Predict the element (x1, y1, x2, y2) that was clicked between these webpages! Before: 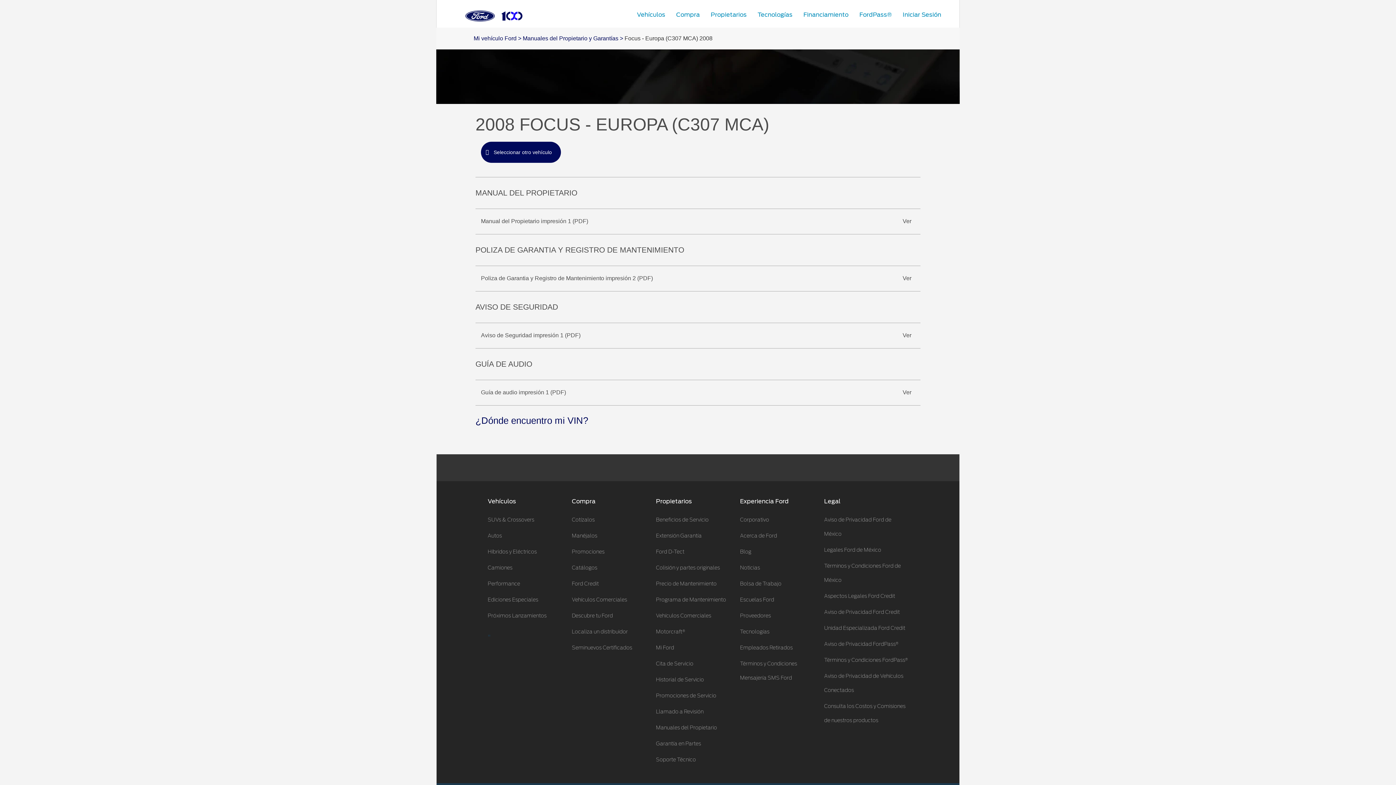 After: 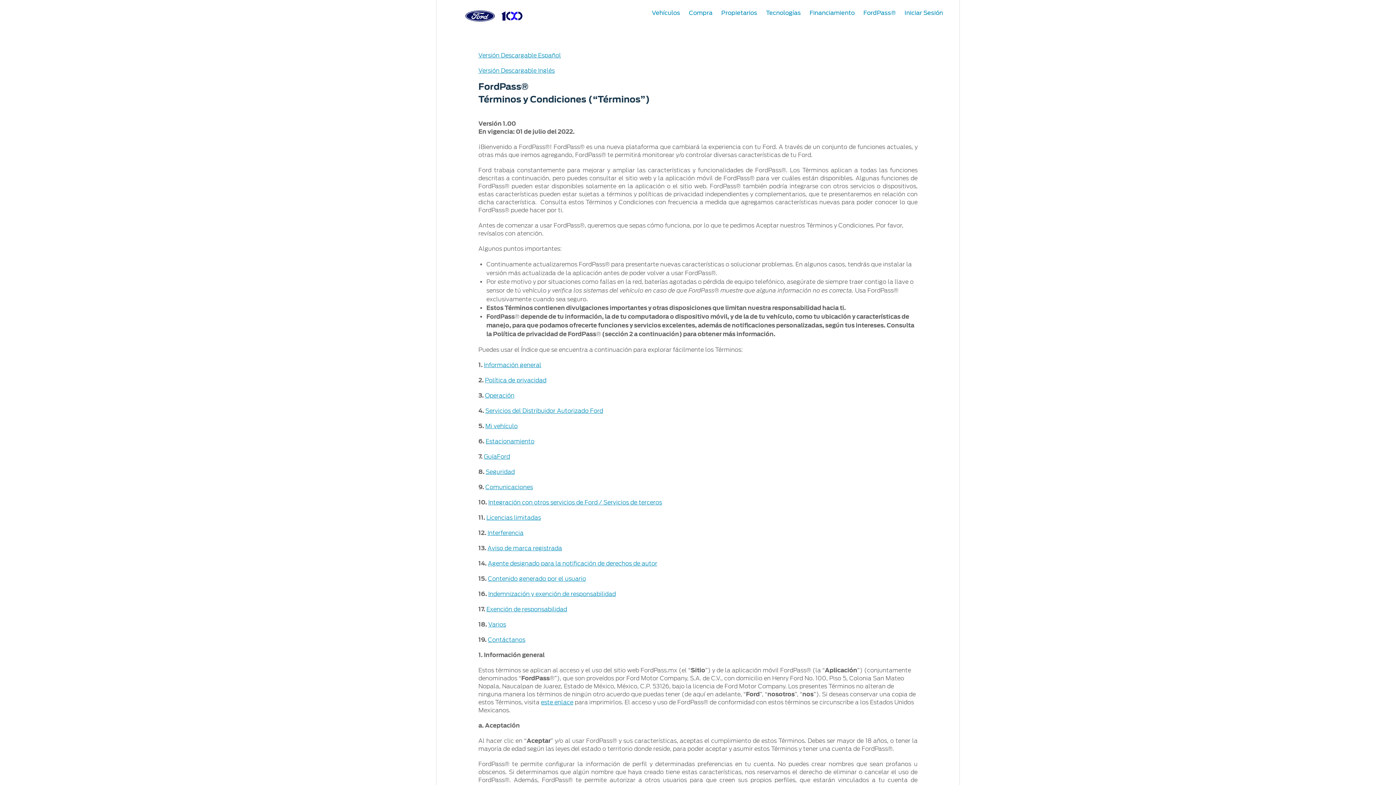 Action: label: Términos y Condiciones FordPass® bbox: (824, 658, 907, 663)